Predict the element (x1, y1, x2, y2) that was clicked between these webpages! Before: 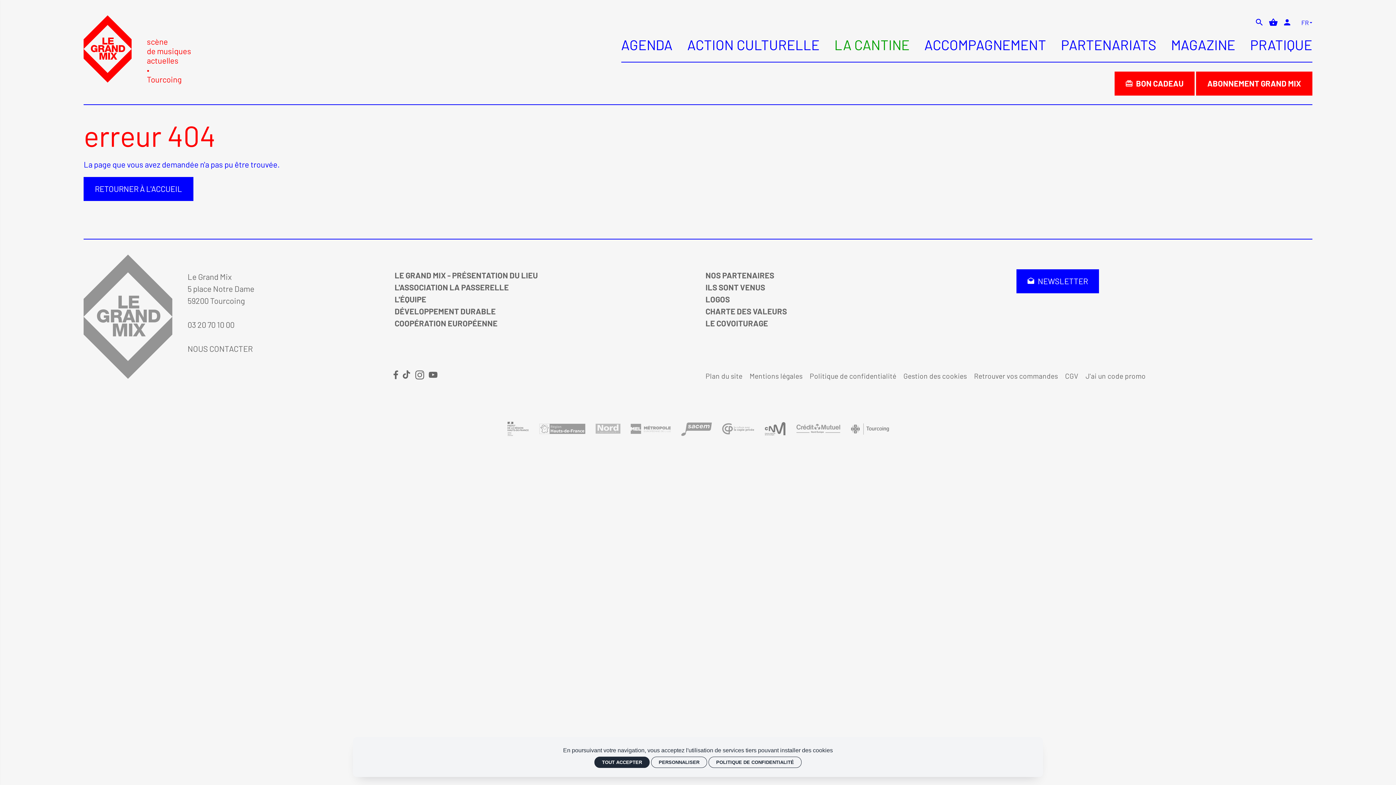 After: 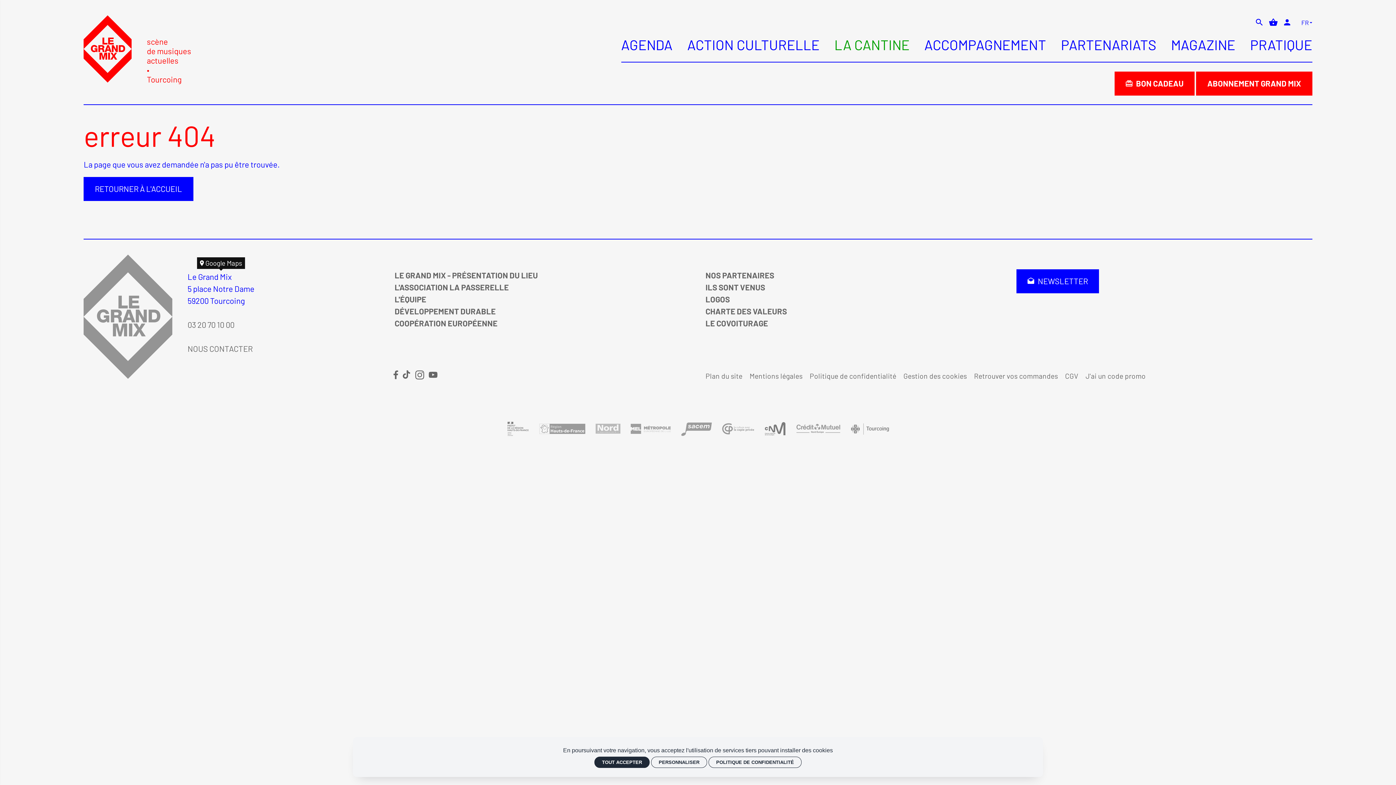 Action: label: Le Grand Mix
5 place Notre Dame
59200 Tourcoing bbox: (187, 271, 254, 305)